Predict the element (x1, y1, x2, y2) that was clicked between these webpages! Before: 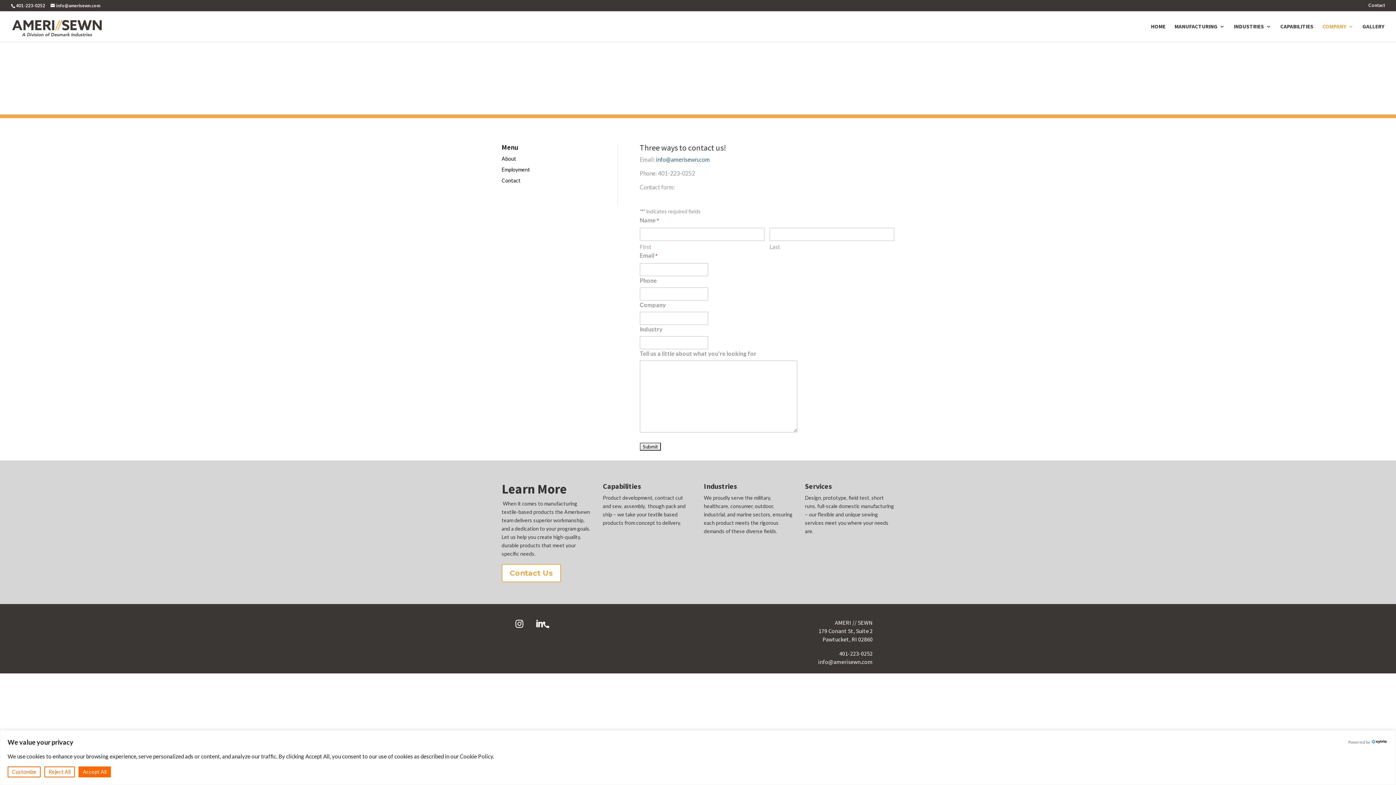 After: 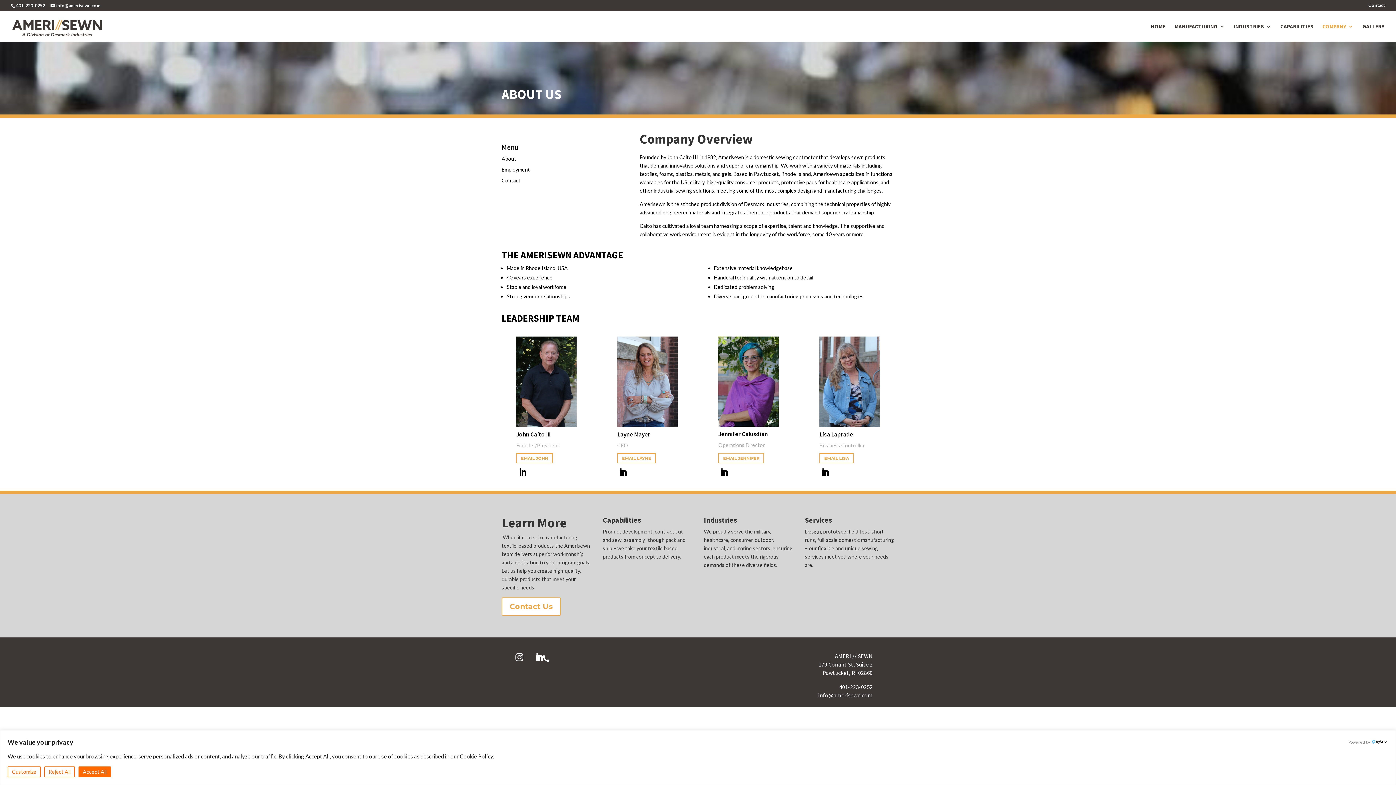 Action: label: COMPANY bbox: (1322, 24, 1353, 41)